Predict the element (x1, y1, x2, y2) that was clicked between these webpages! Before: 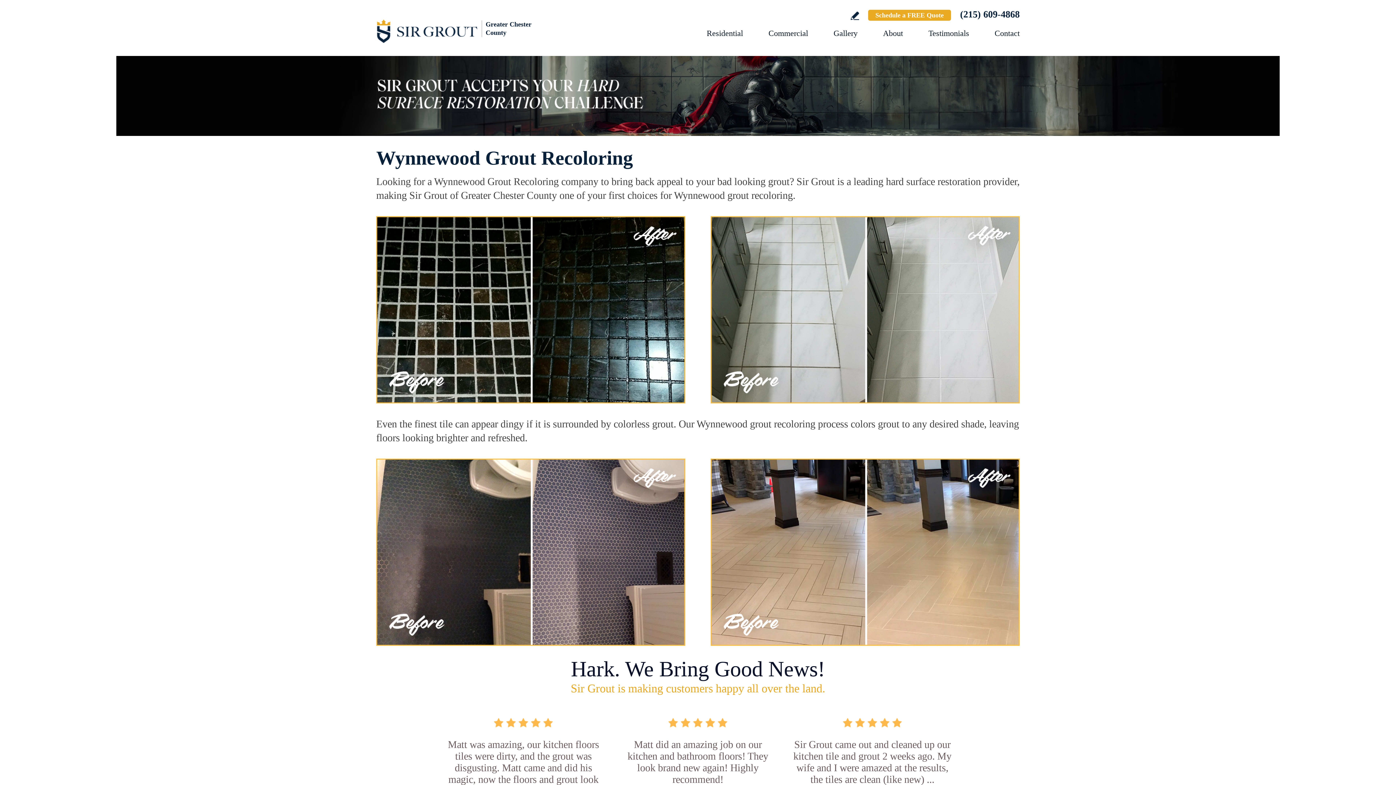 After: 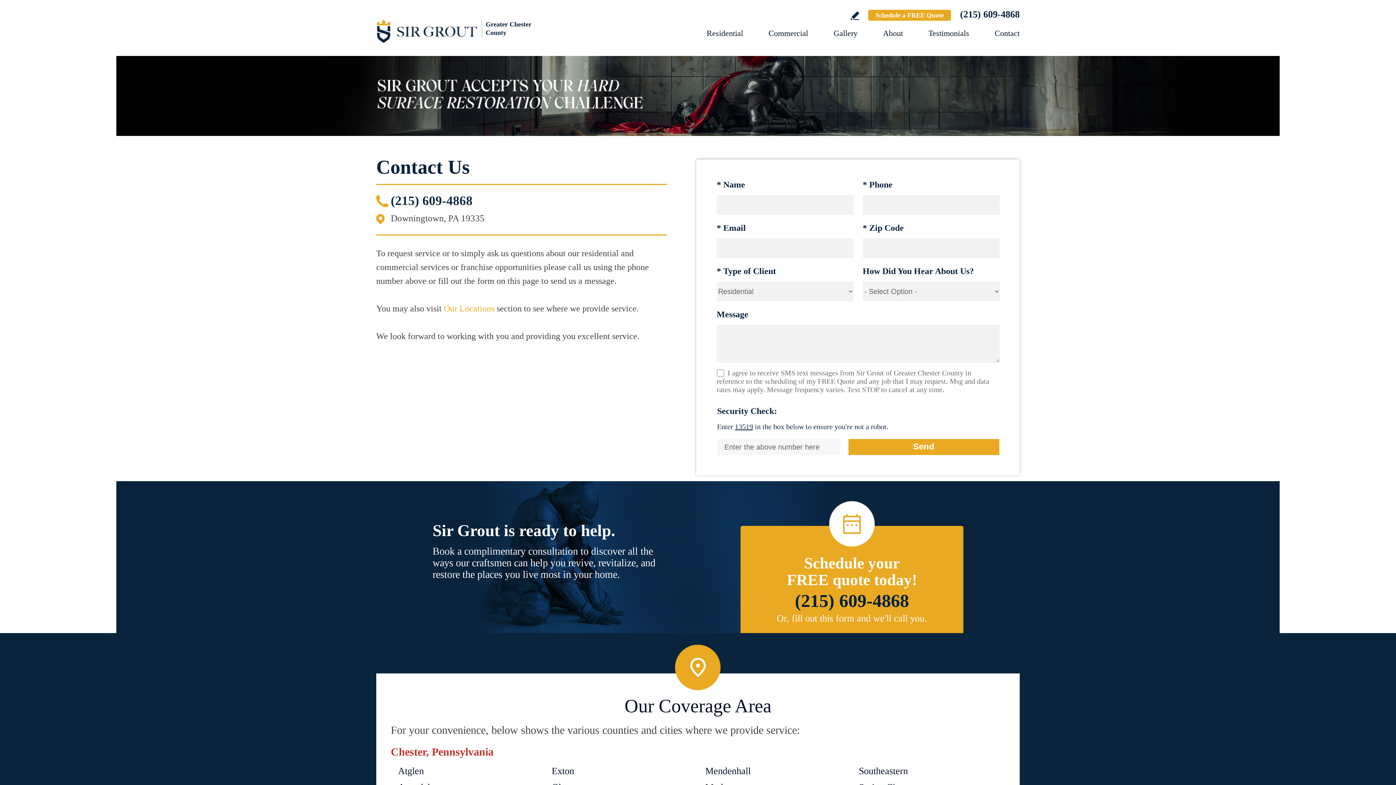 Action: bbox: (994, 28, 1020, 37) label: Go to Contact